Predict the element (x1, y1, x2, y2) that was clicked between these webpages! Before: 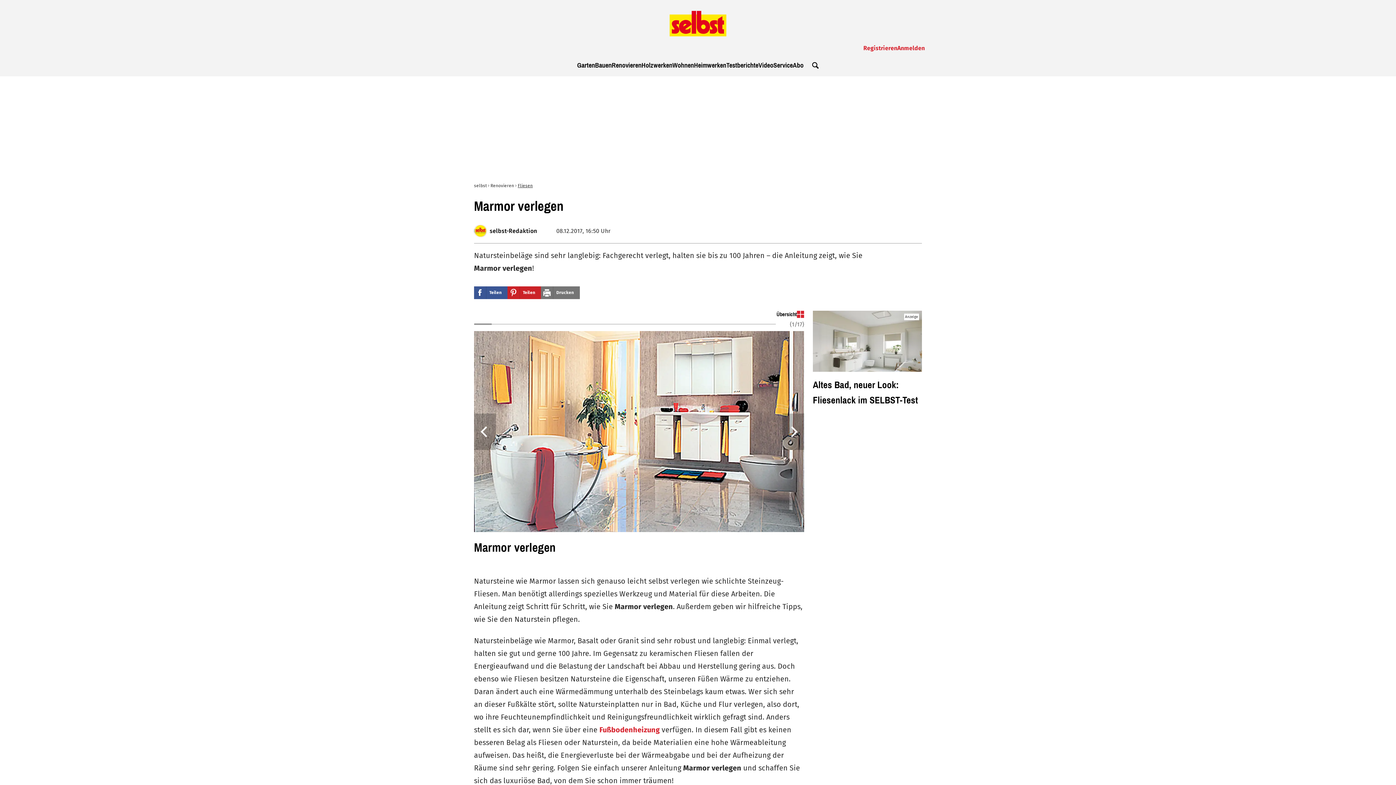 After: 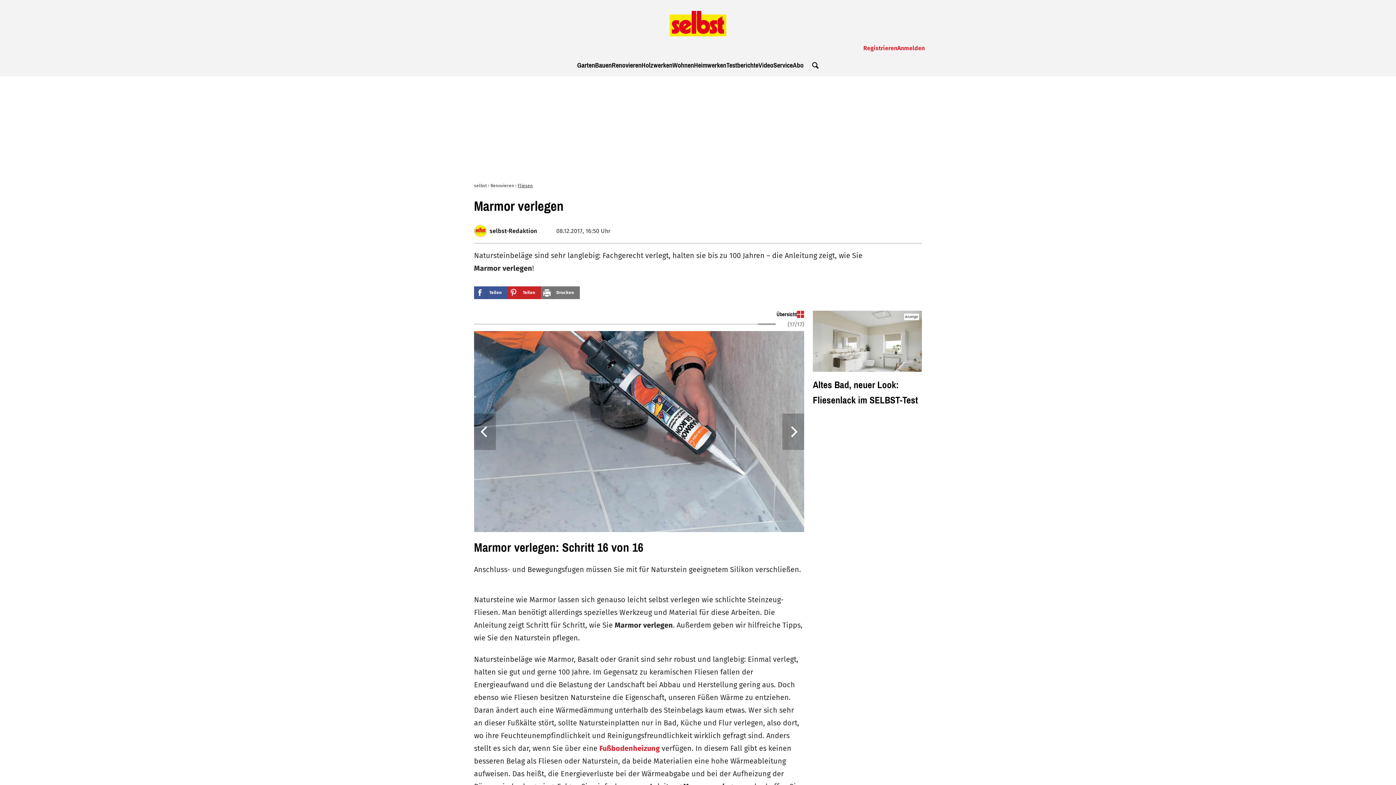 Action: label: Previous bbox: (474, 413, 496, 450)